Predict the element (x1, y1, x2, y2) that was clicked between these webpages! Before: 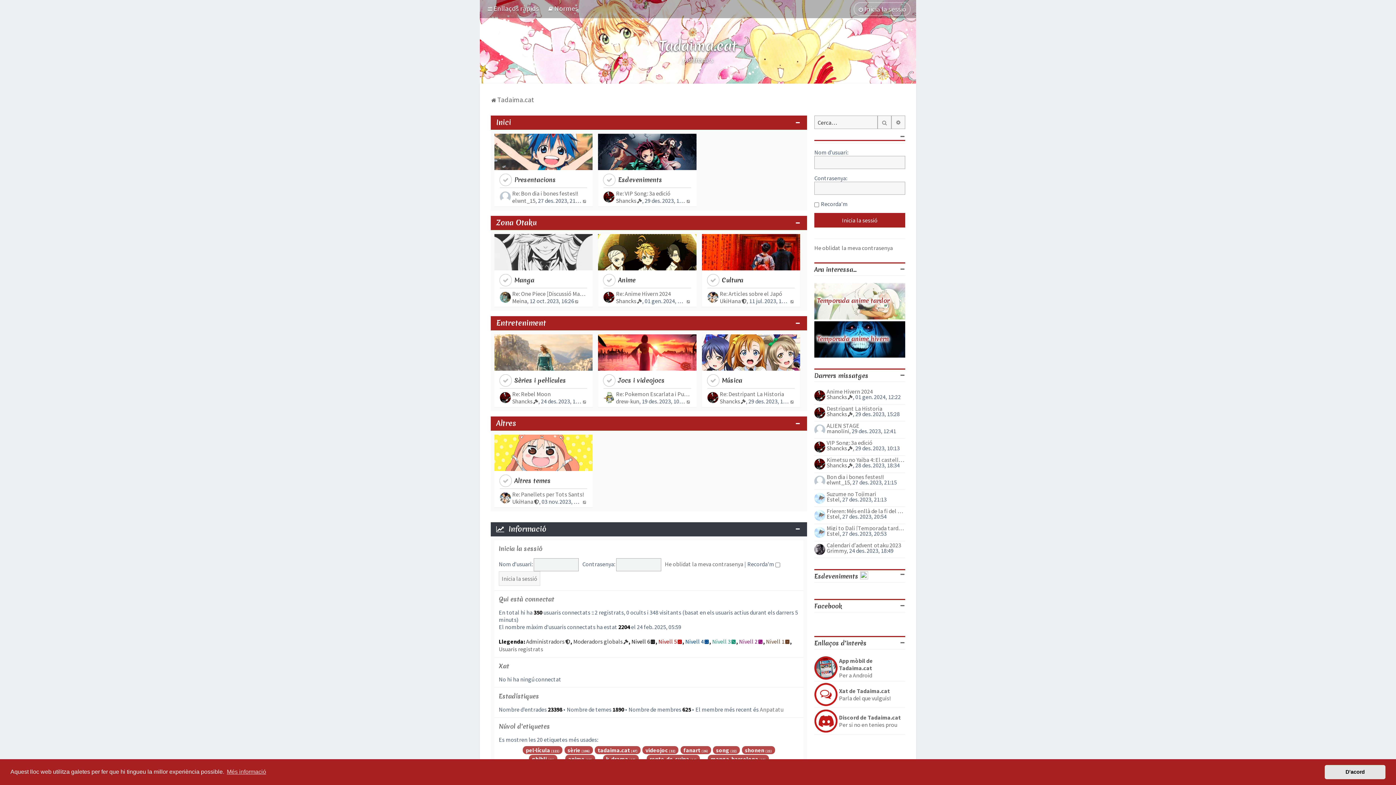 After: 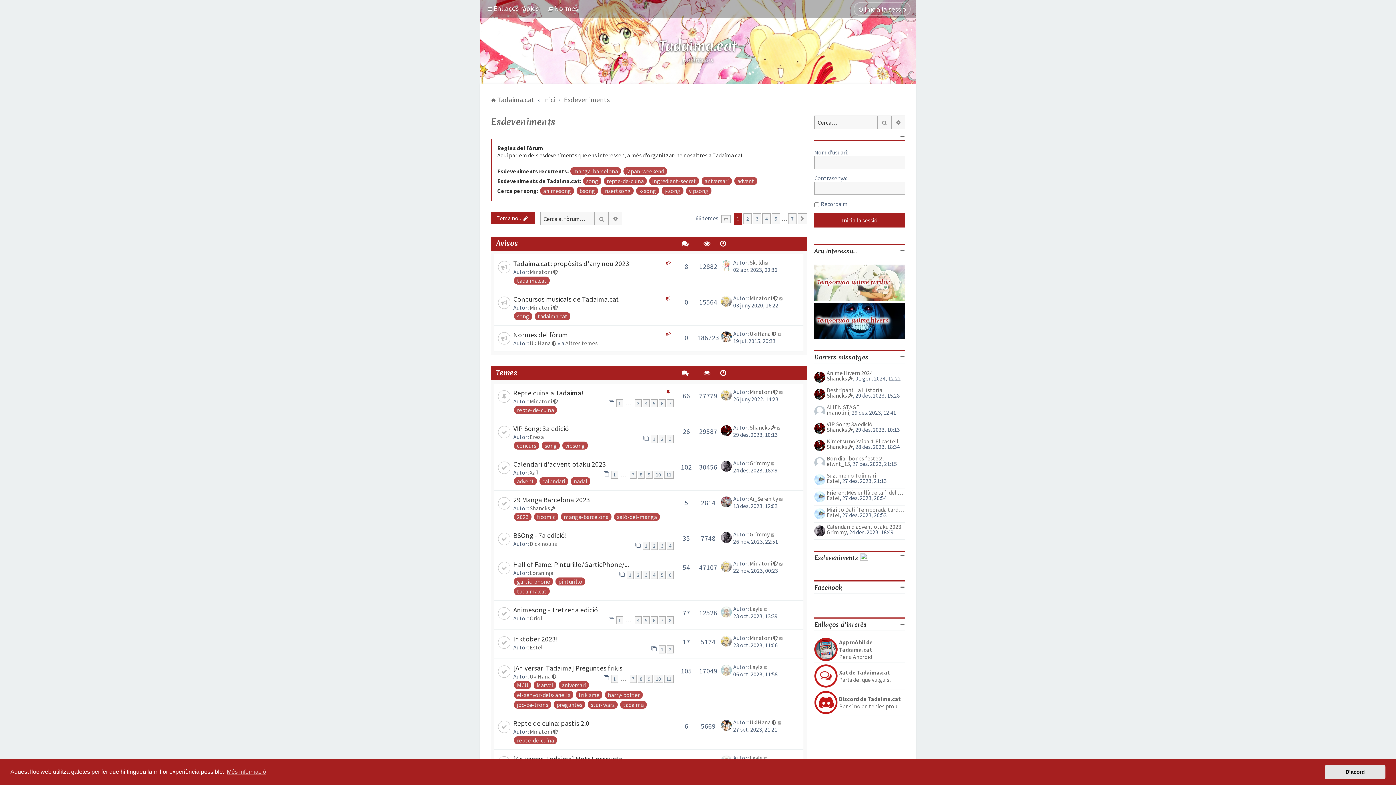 Action: bbox: (598, 133, 696, 170)